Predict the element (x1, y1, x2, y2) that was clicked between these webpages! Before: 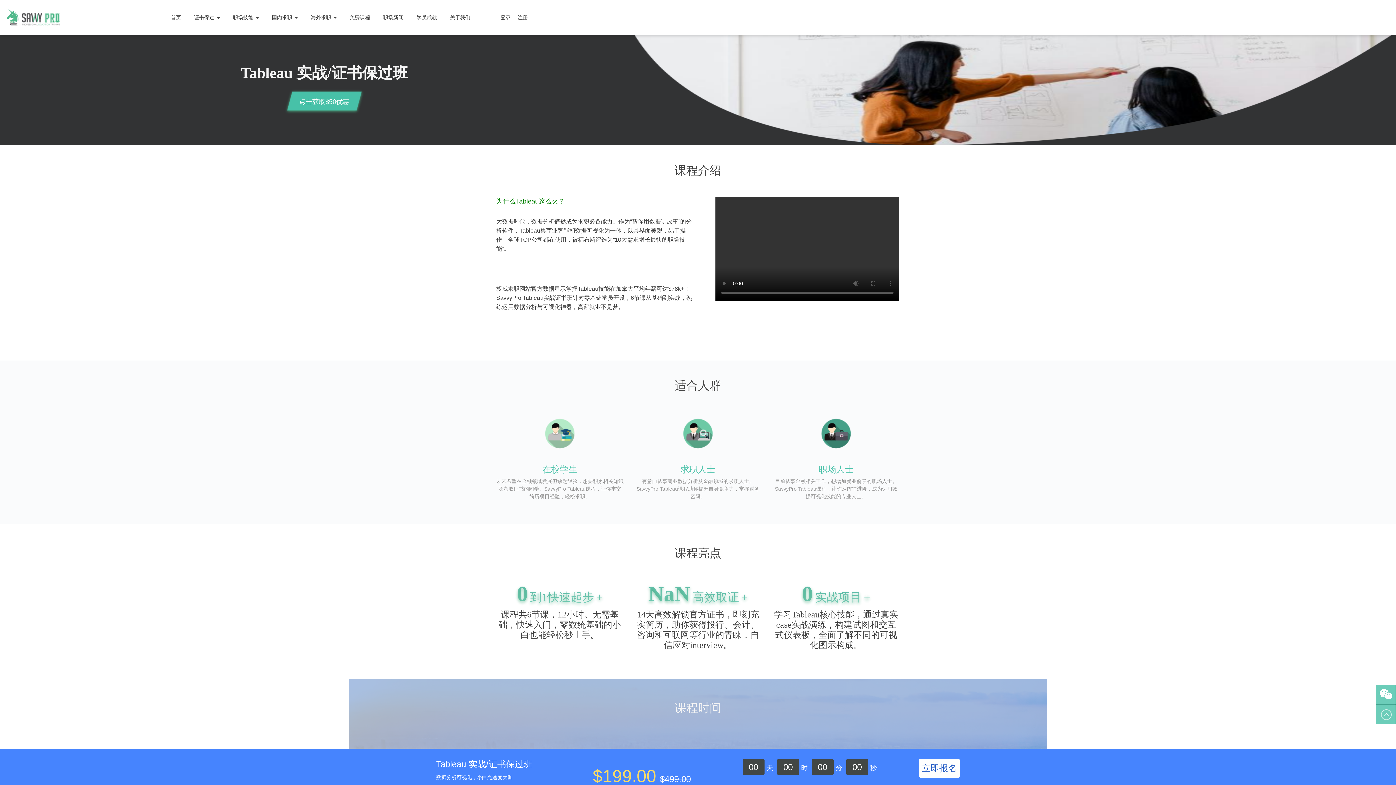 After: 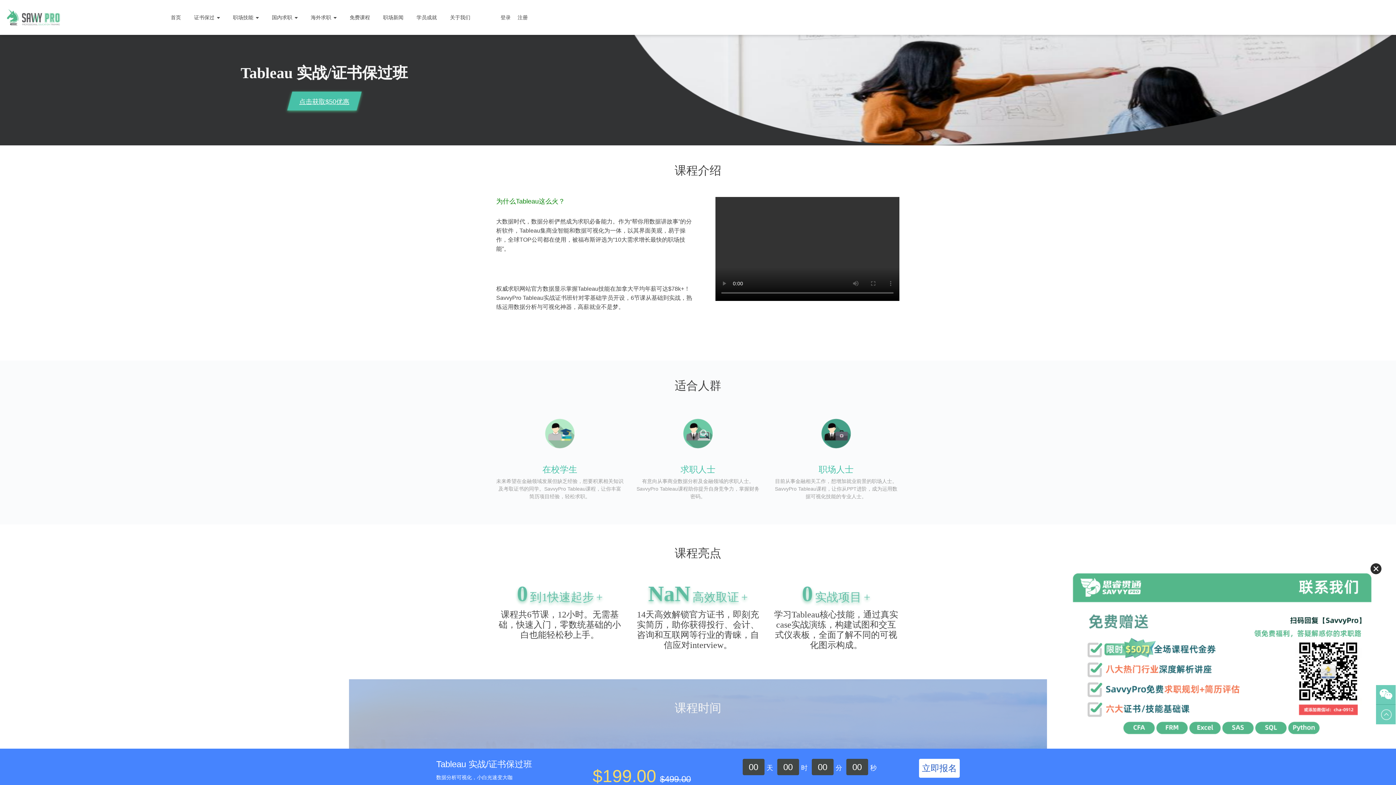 Action: label: 点击获取$50优惠 bbox: (284, 89, 364, 114)